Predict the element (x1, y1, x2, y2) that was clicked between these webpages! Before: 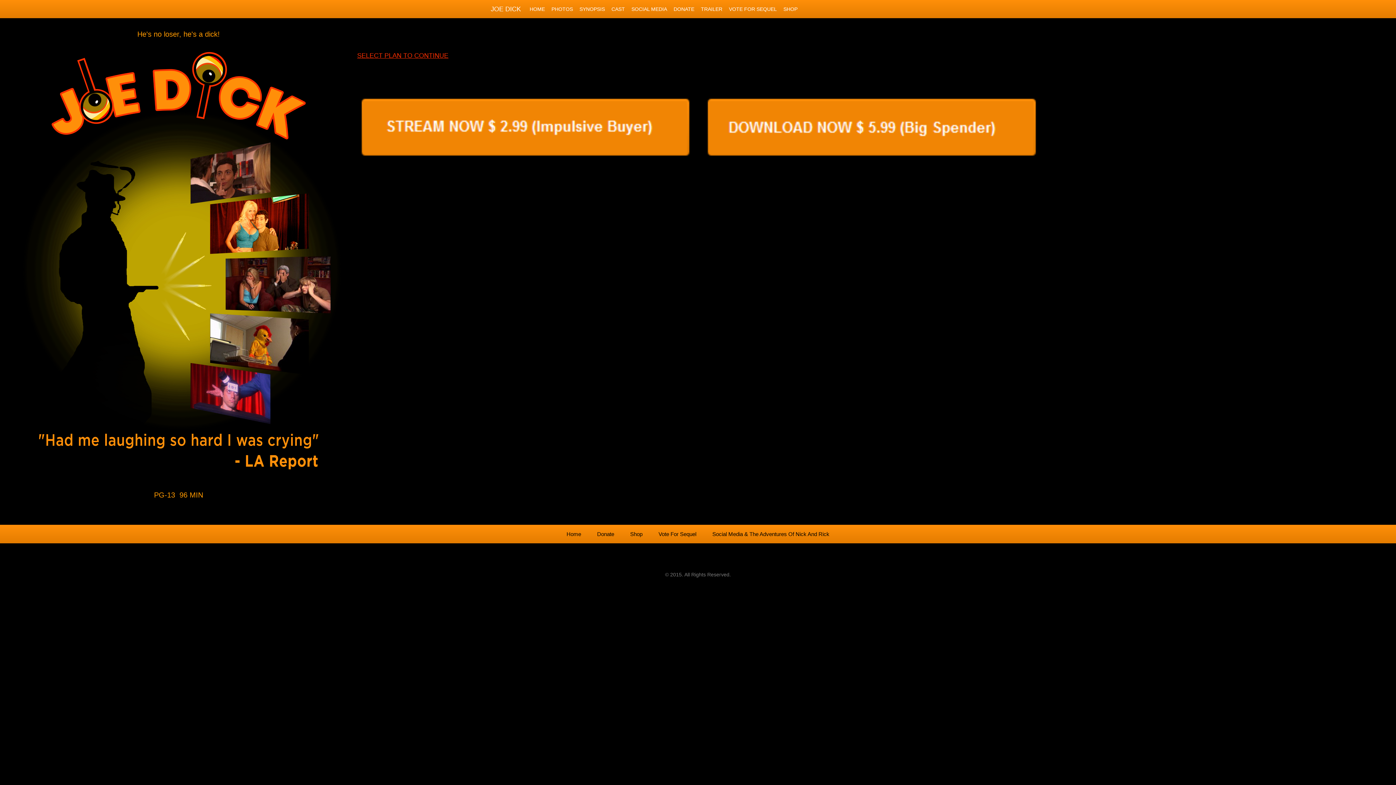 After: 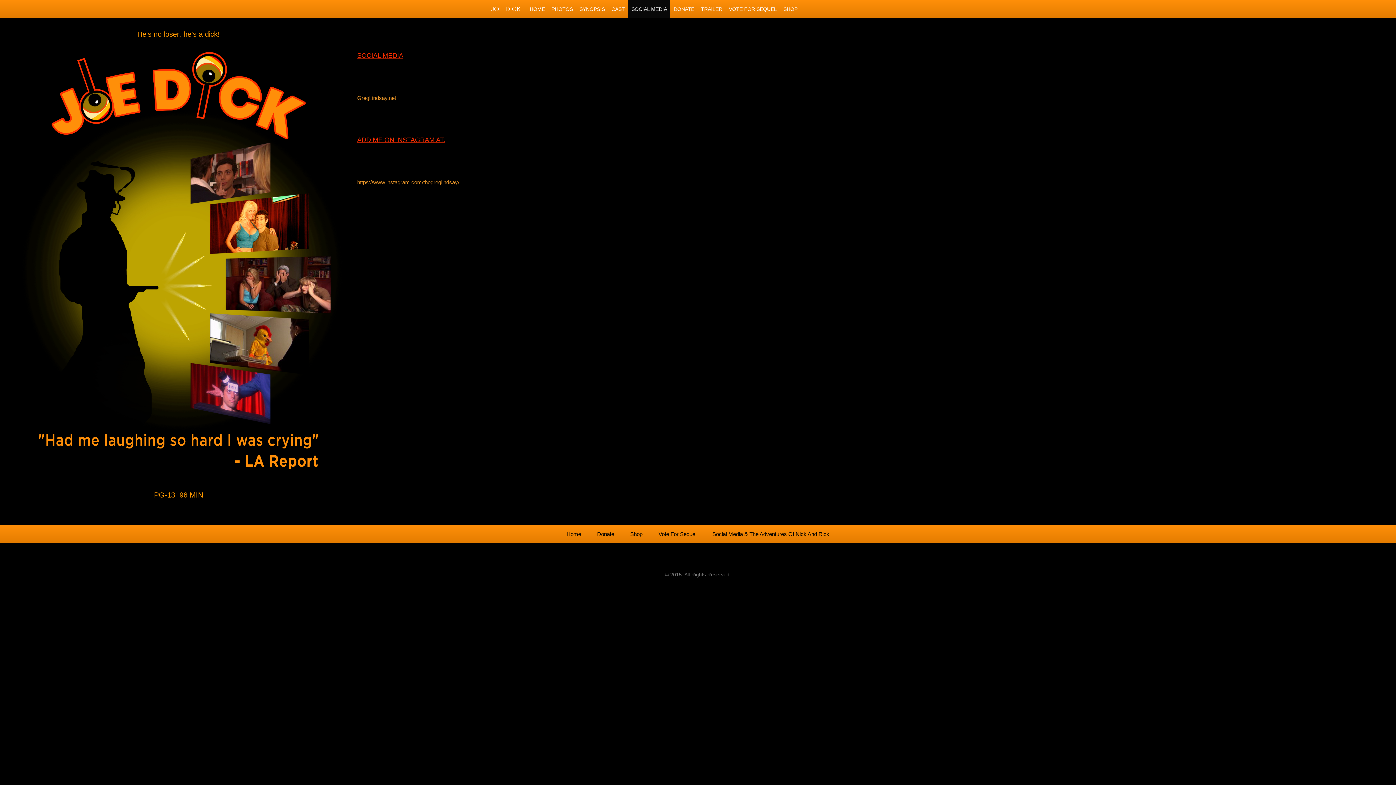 Action: bbox: (705, 523, 836, 544) label: Social Media & The Adventures Of Nick And Rick